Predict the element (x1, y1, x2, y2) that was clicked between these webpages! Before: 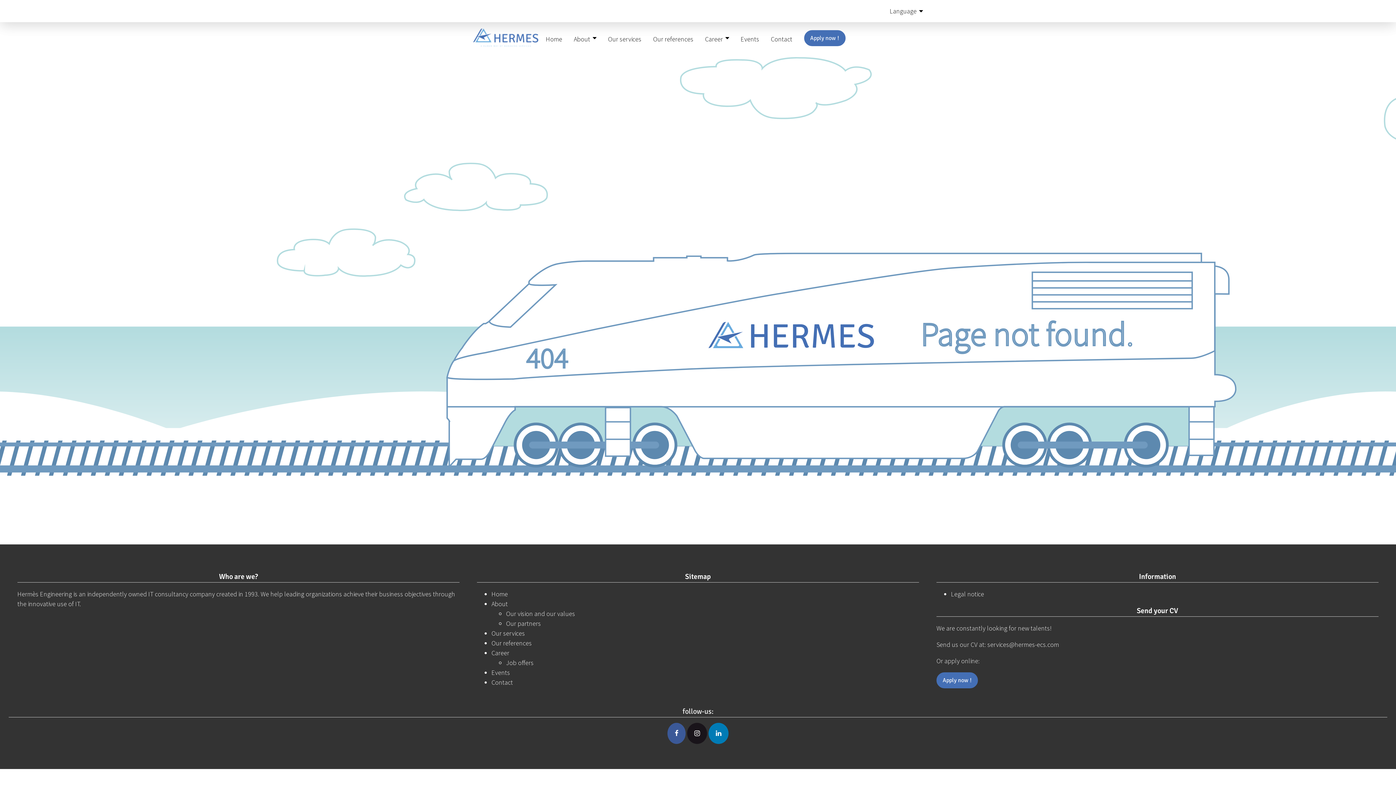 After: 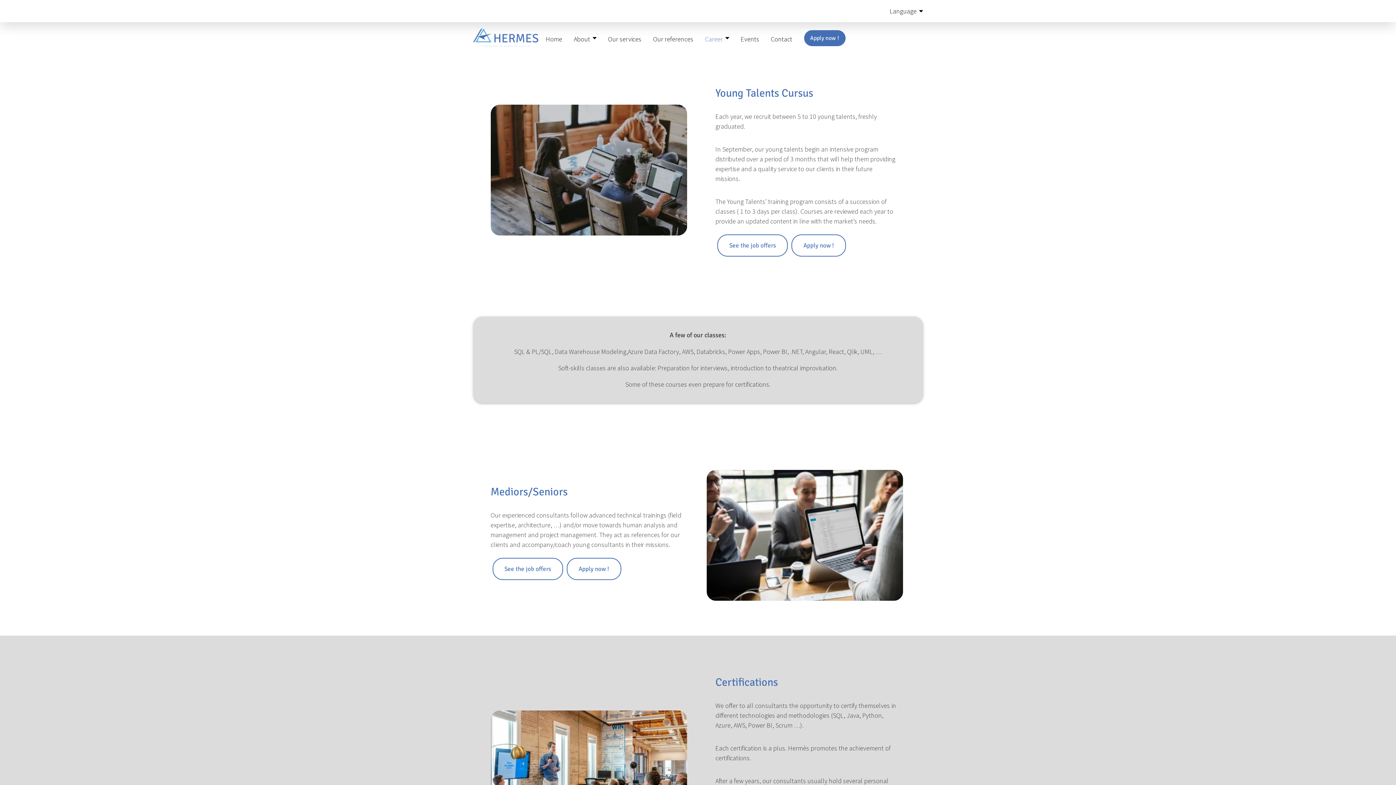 Action: bbox: (491, 649, 509, 657) label: Career